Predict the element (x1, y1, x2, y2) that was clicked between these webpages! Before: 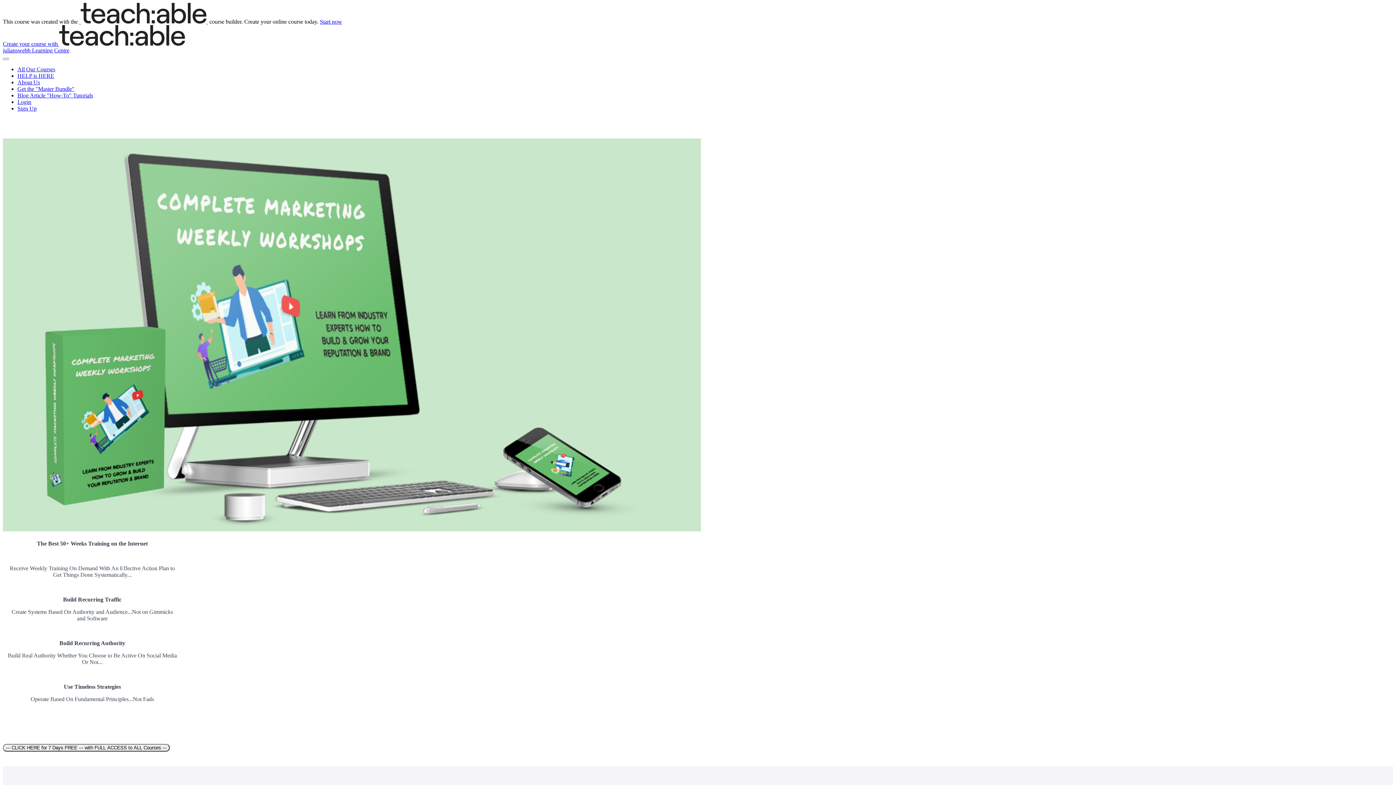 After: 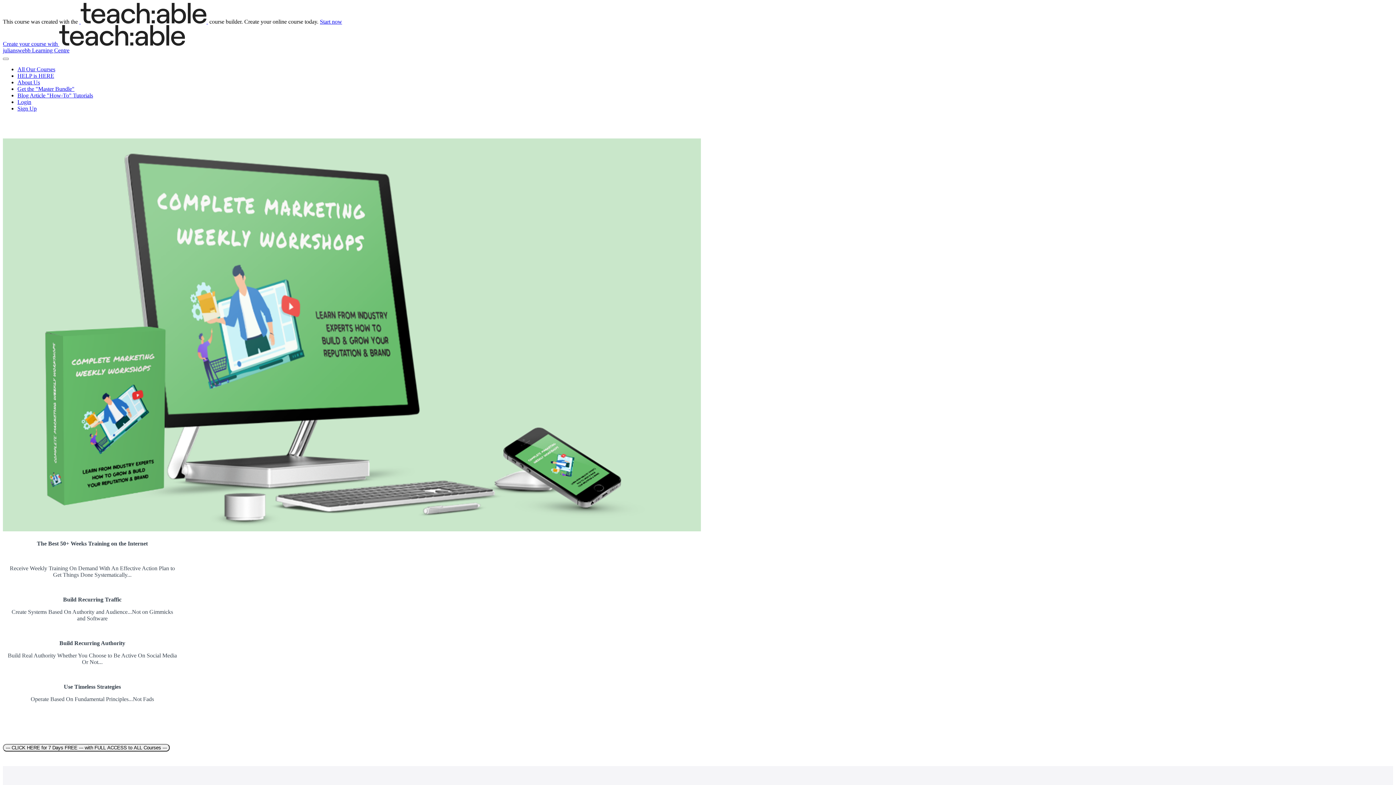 Action: bbox: (320, 18, 342, 24) label: Start now